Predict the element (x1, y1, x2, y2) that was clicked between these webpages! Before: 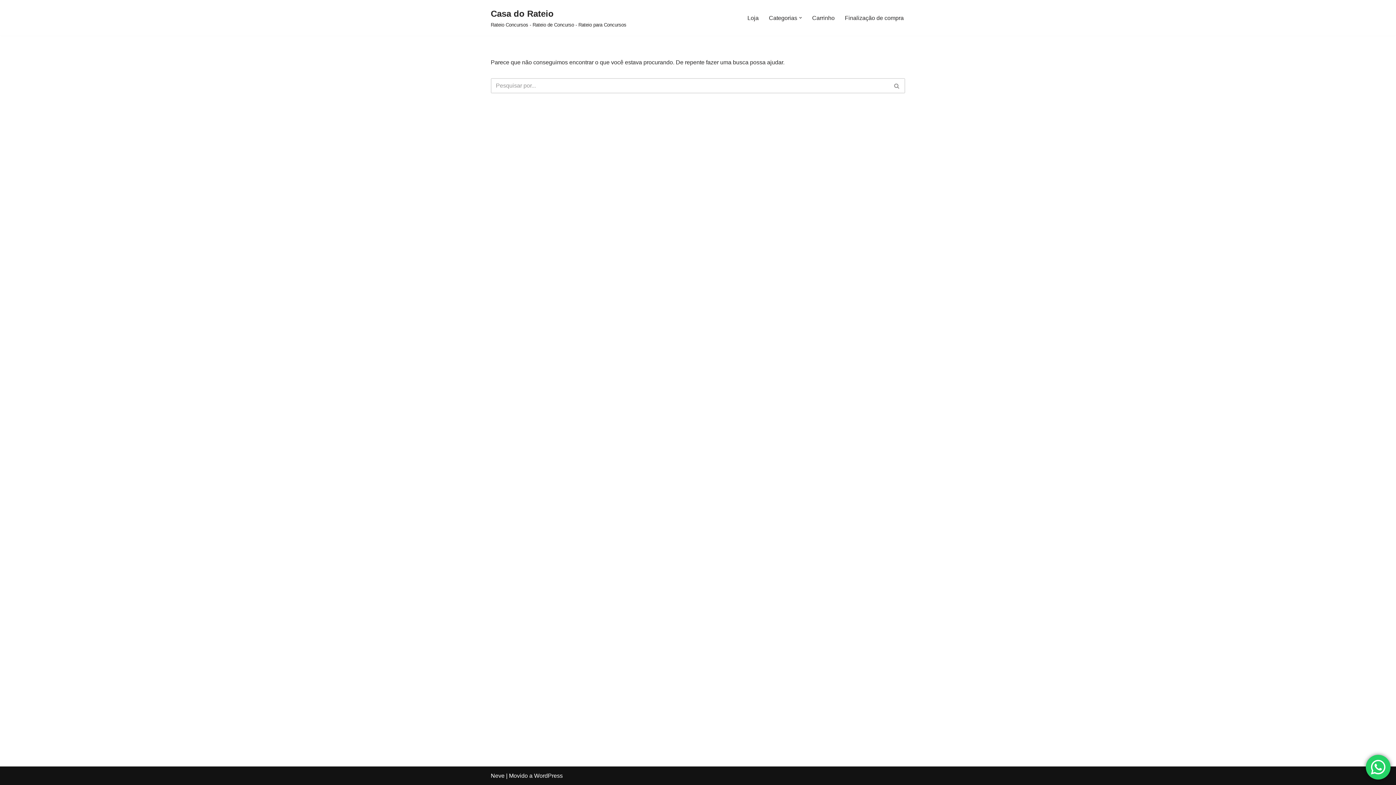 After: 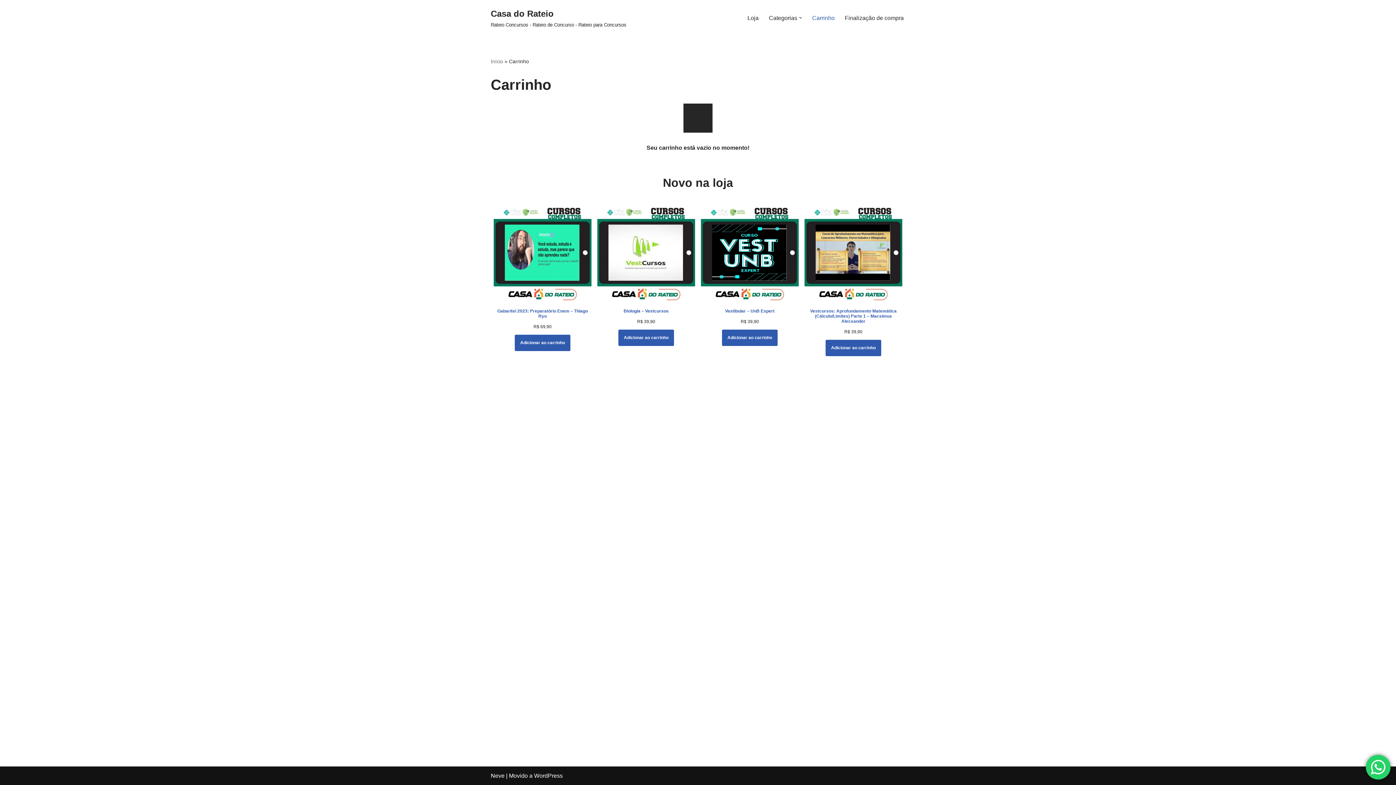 Action: bbox: (812, 13, 834, 22) label: Carrinho